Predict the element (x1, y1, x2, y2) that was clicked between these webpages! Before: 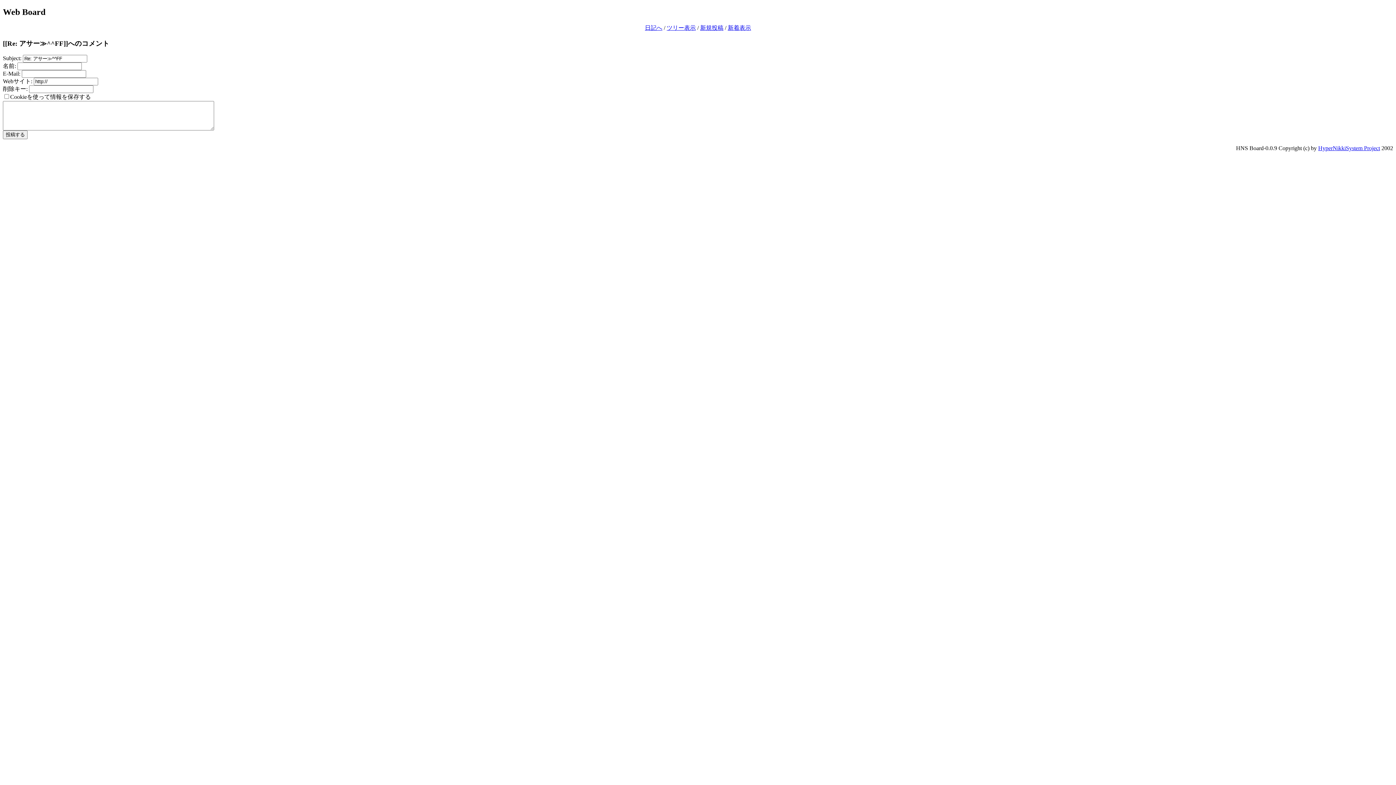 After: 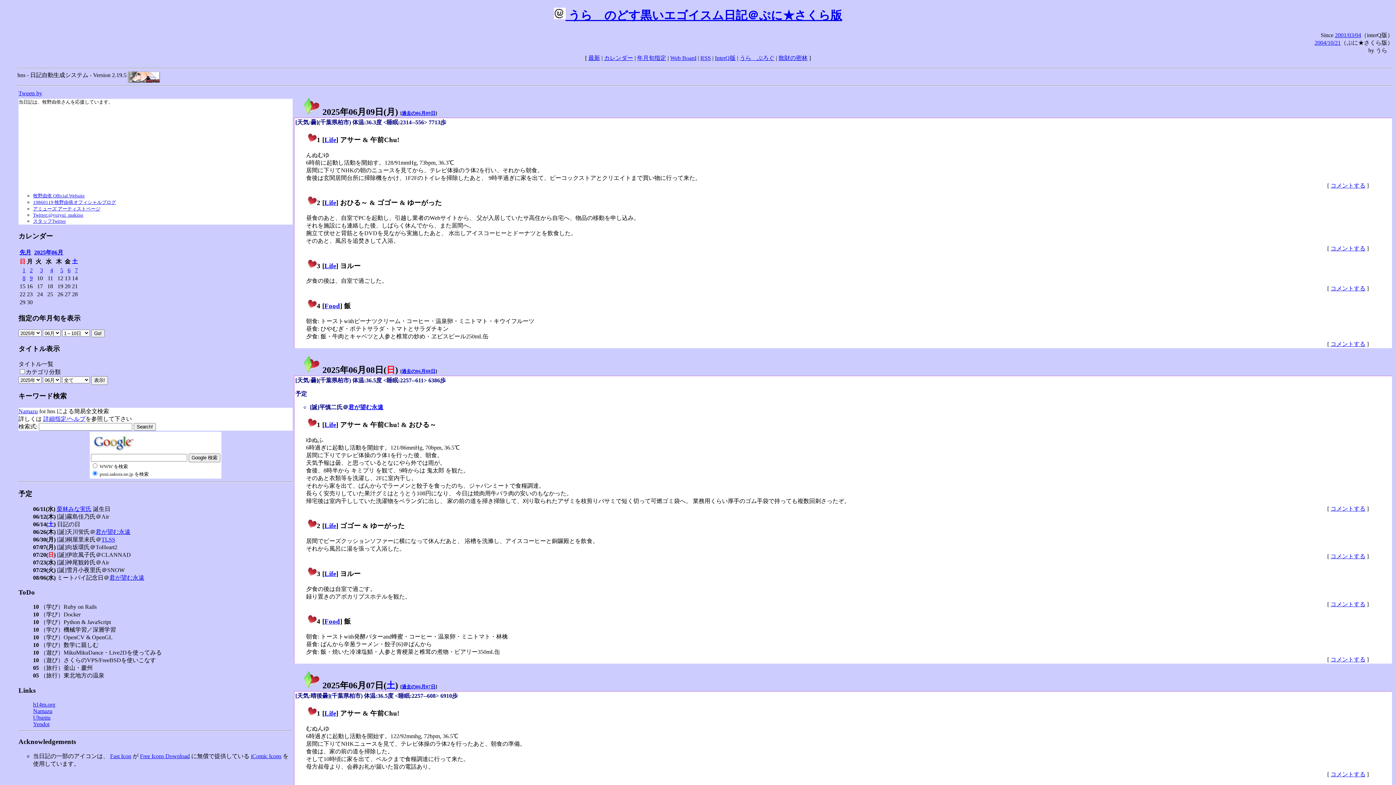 Action: label: 日記へ bbox: (645, 24, 662, 30)